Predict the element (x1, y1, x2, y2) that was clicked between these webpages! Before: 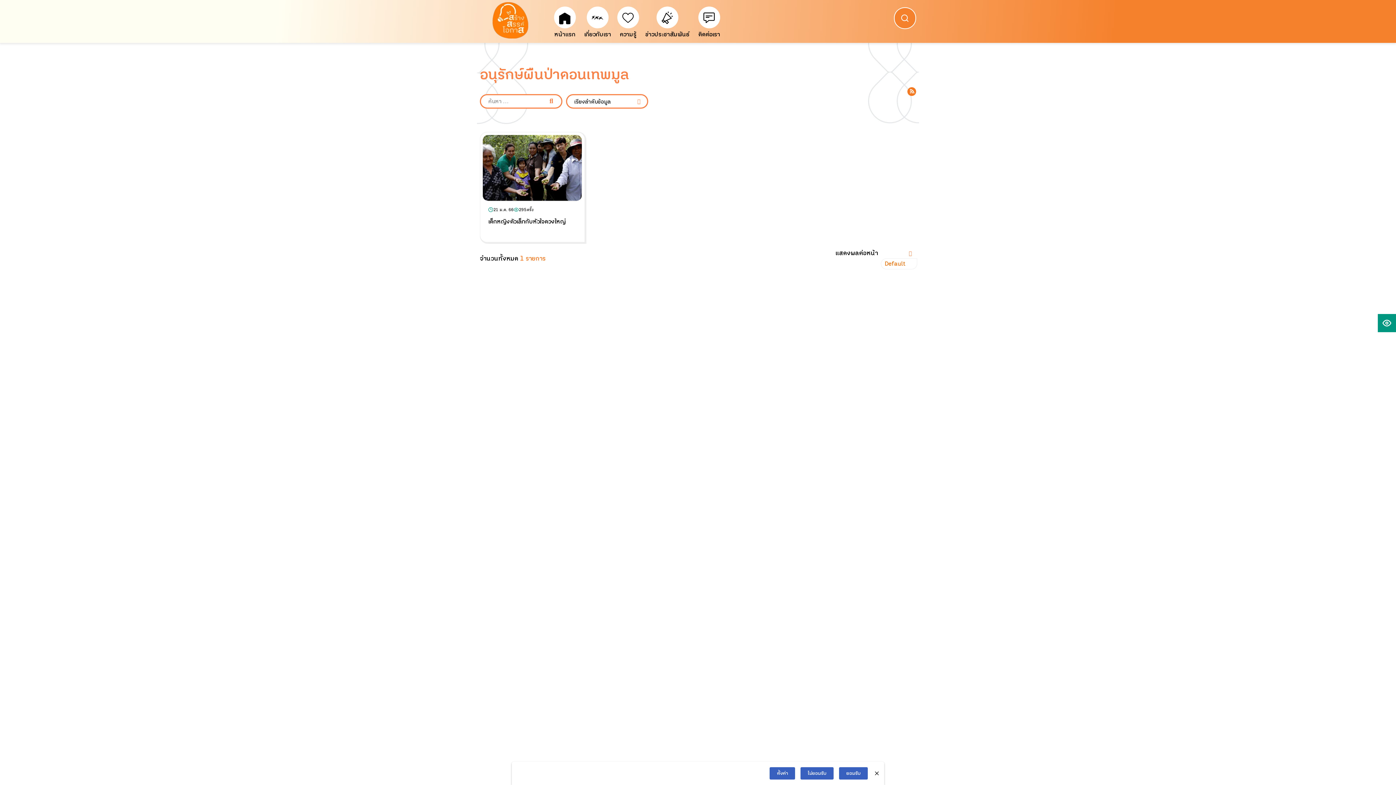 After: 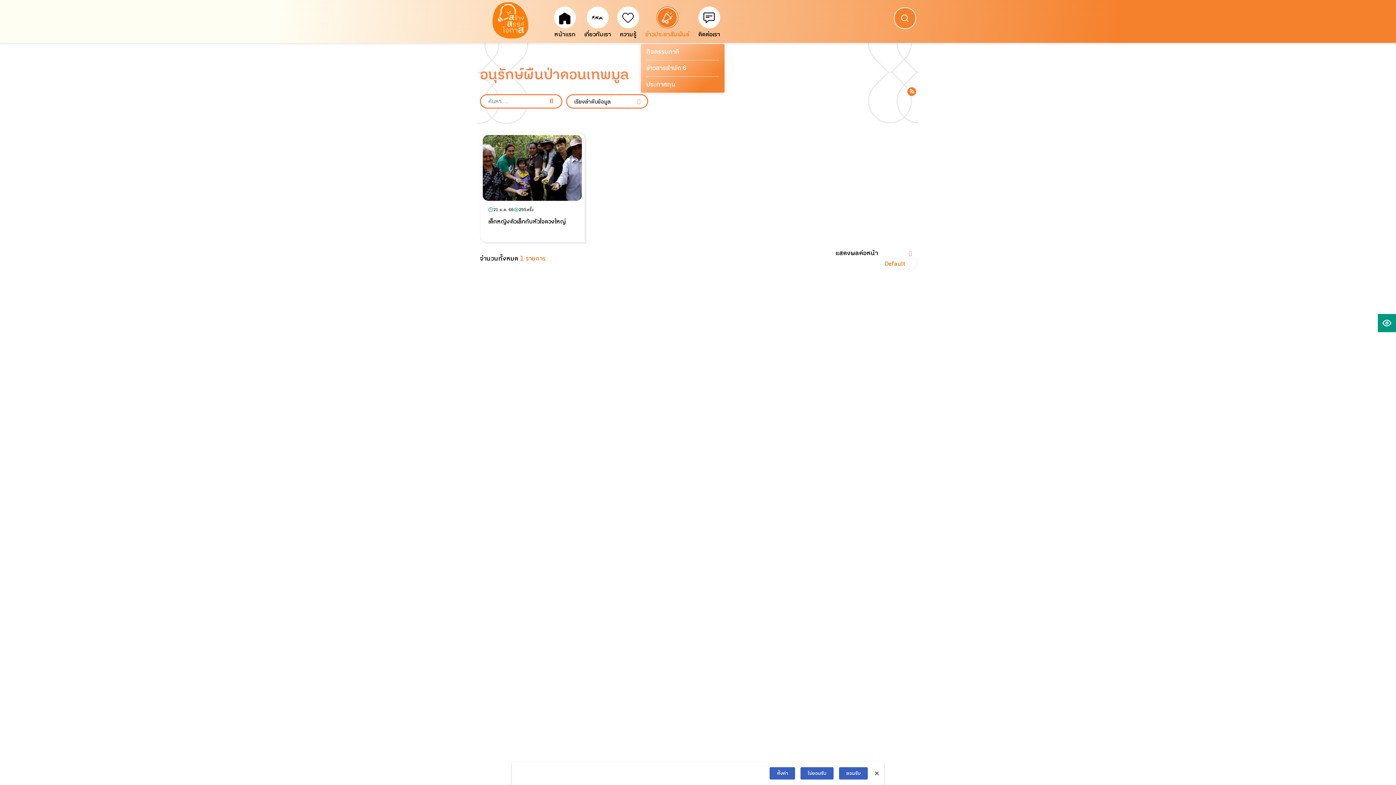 Action: bbox: (641, 6, 694, 38) label: ข่าวประชาสัมพันธ์